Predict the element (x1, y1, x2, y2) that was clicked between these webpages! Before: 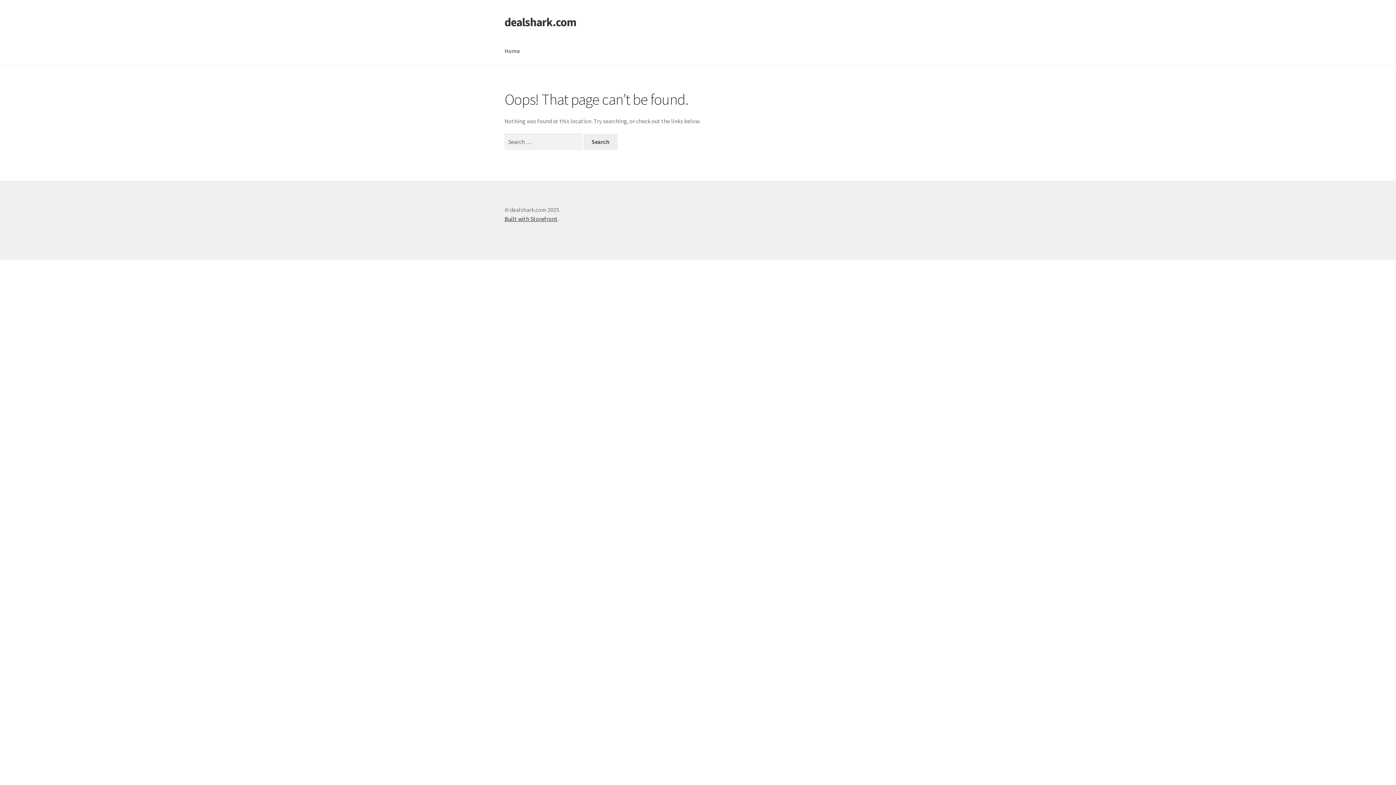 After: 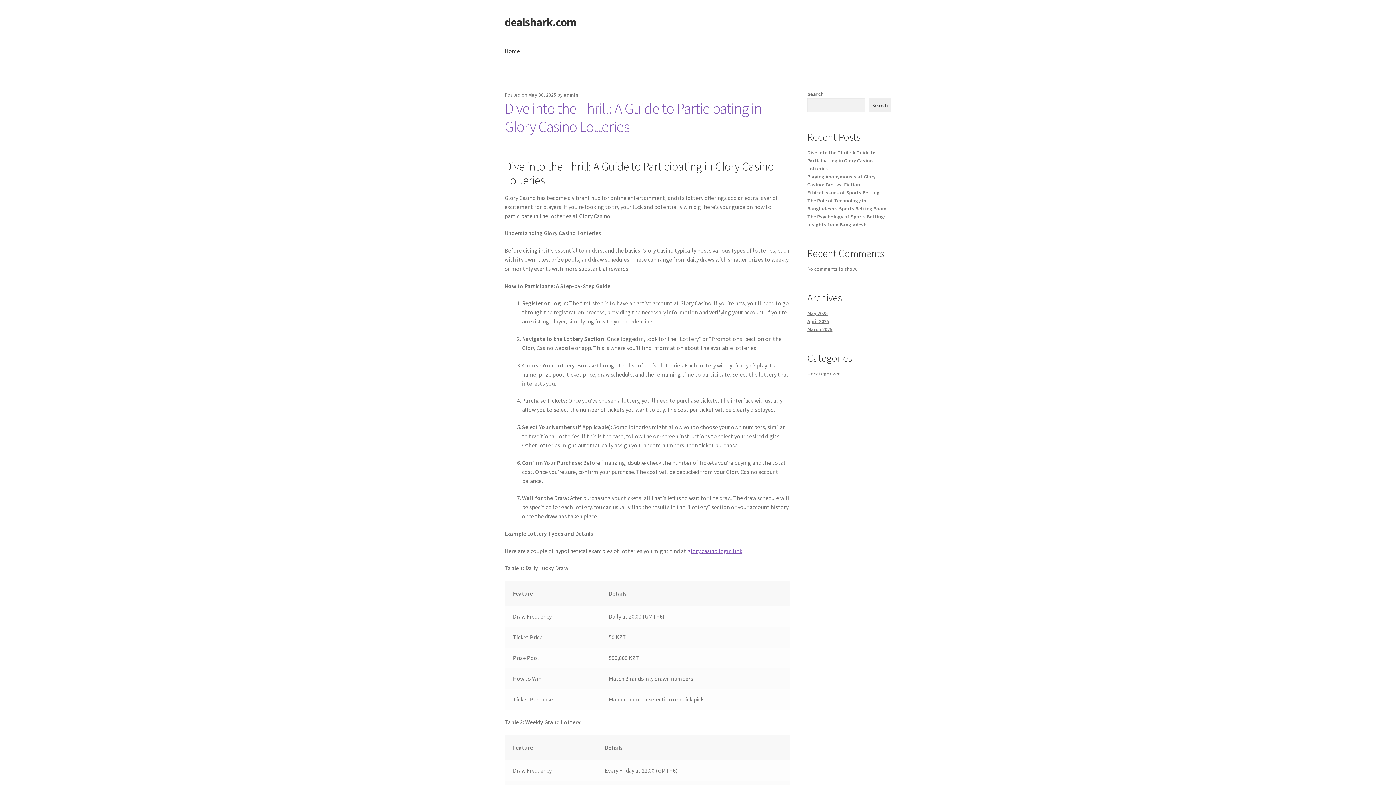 Action: label: Home bbox: (498, 37, 525, 65)